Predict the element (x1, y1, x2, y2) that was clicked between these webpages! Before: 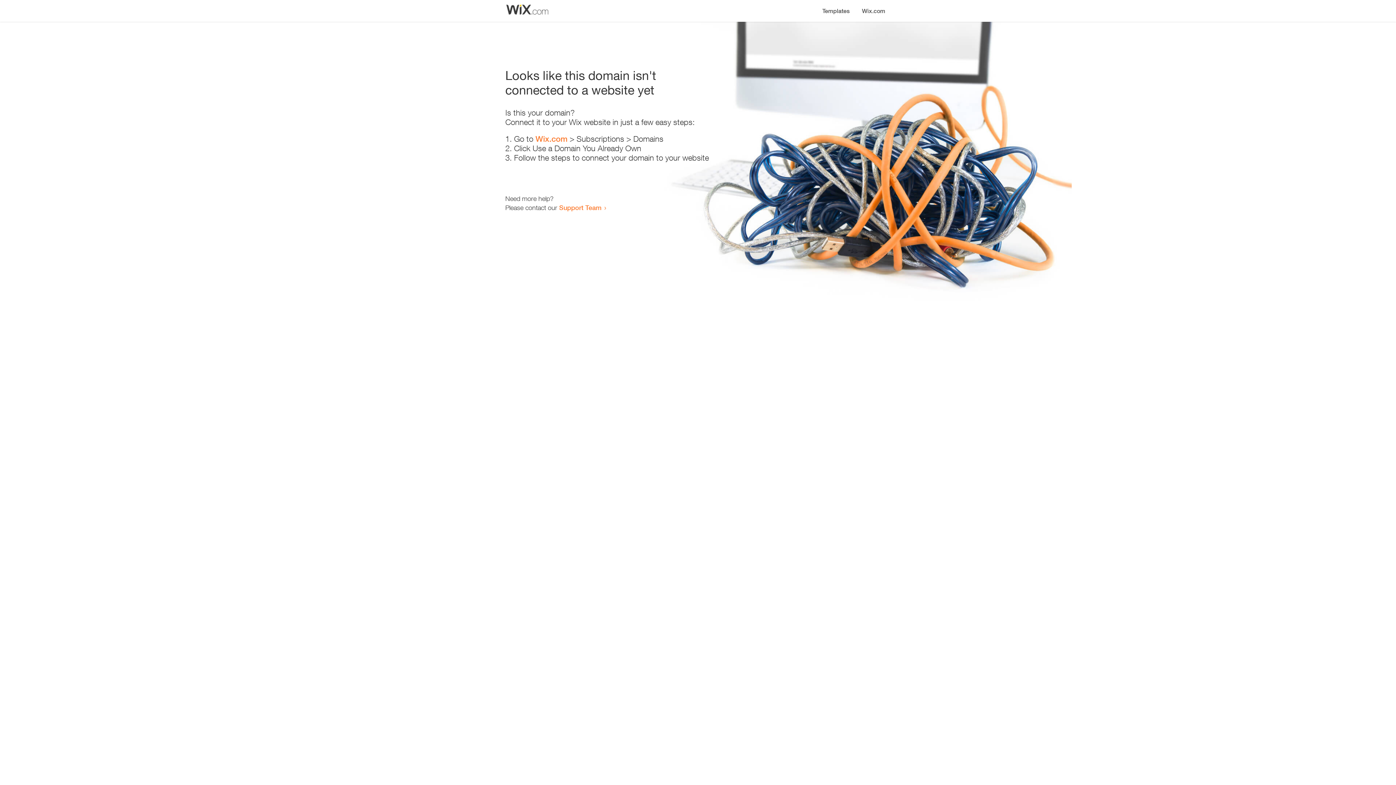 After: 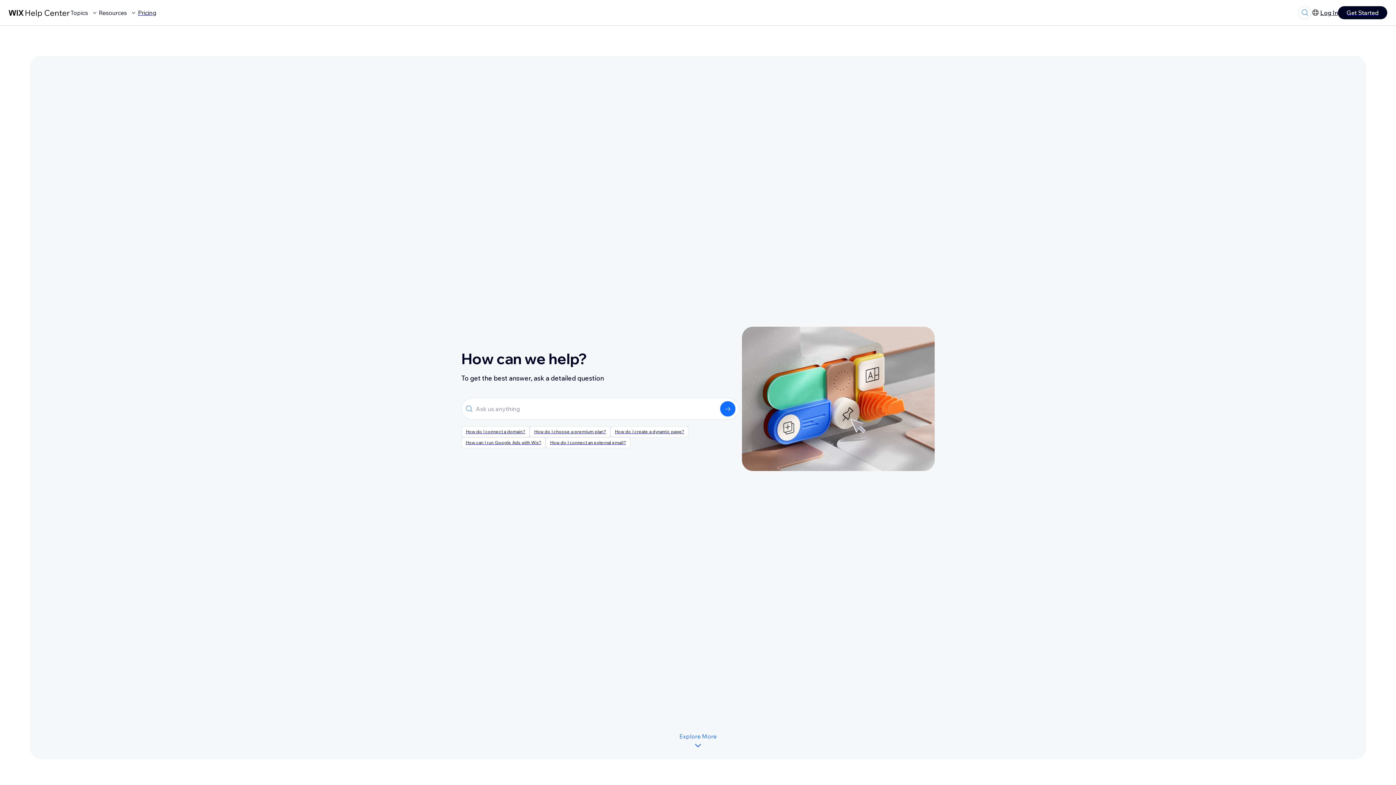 Action: label: Support Team bbox: (559, 203, 601, 211)